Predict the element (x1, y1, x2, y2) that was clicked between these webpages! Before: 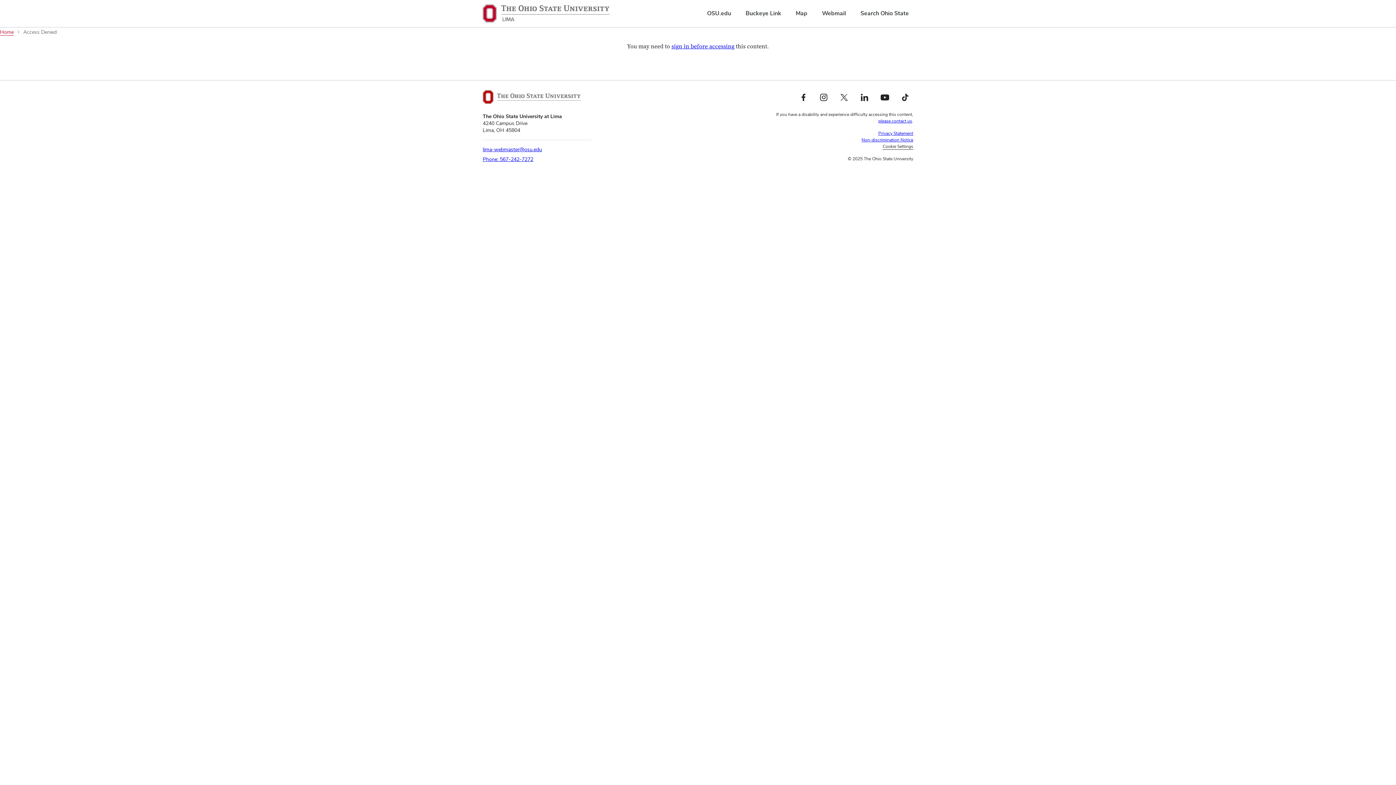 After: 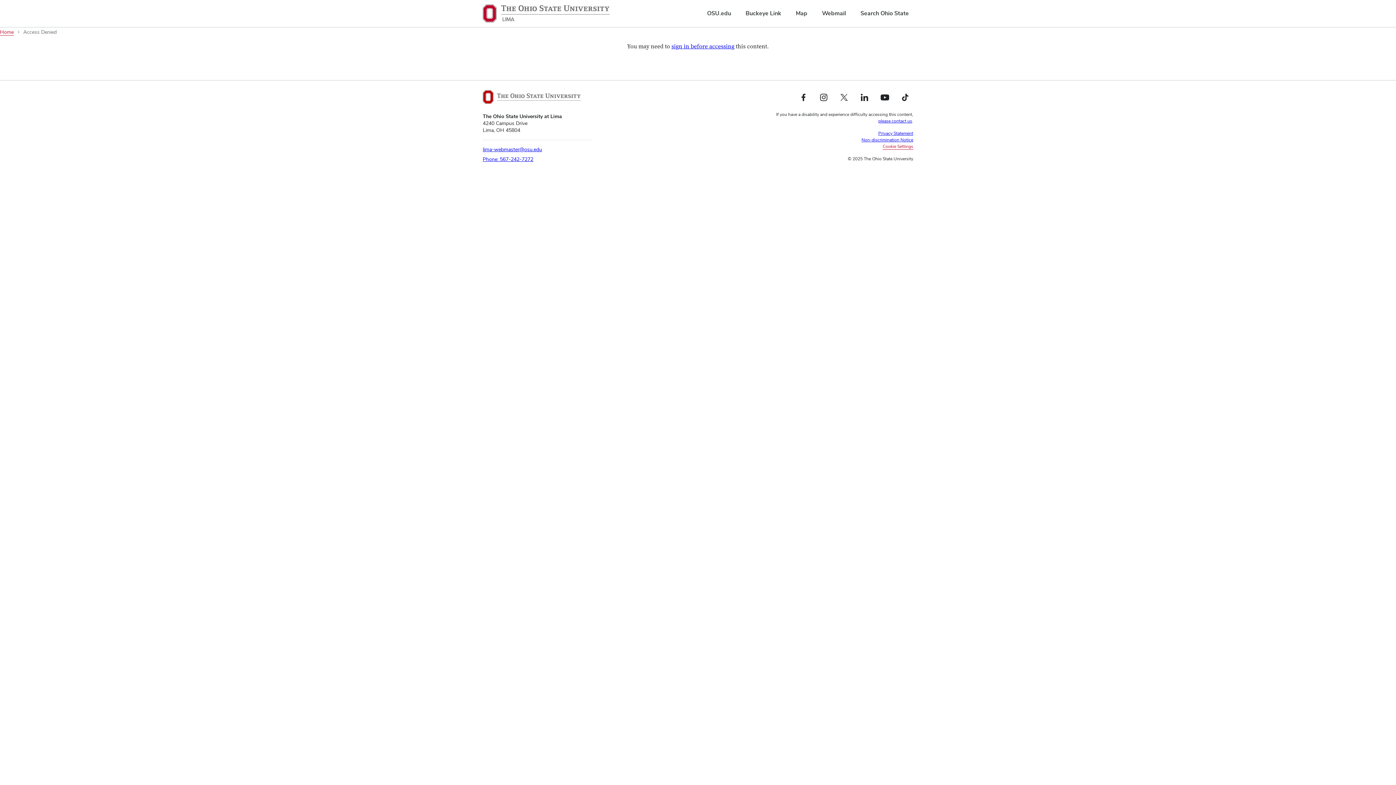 Action: bbox: (882, 143, 913, 149) label: Cookie Settings